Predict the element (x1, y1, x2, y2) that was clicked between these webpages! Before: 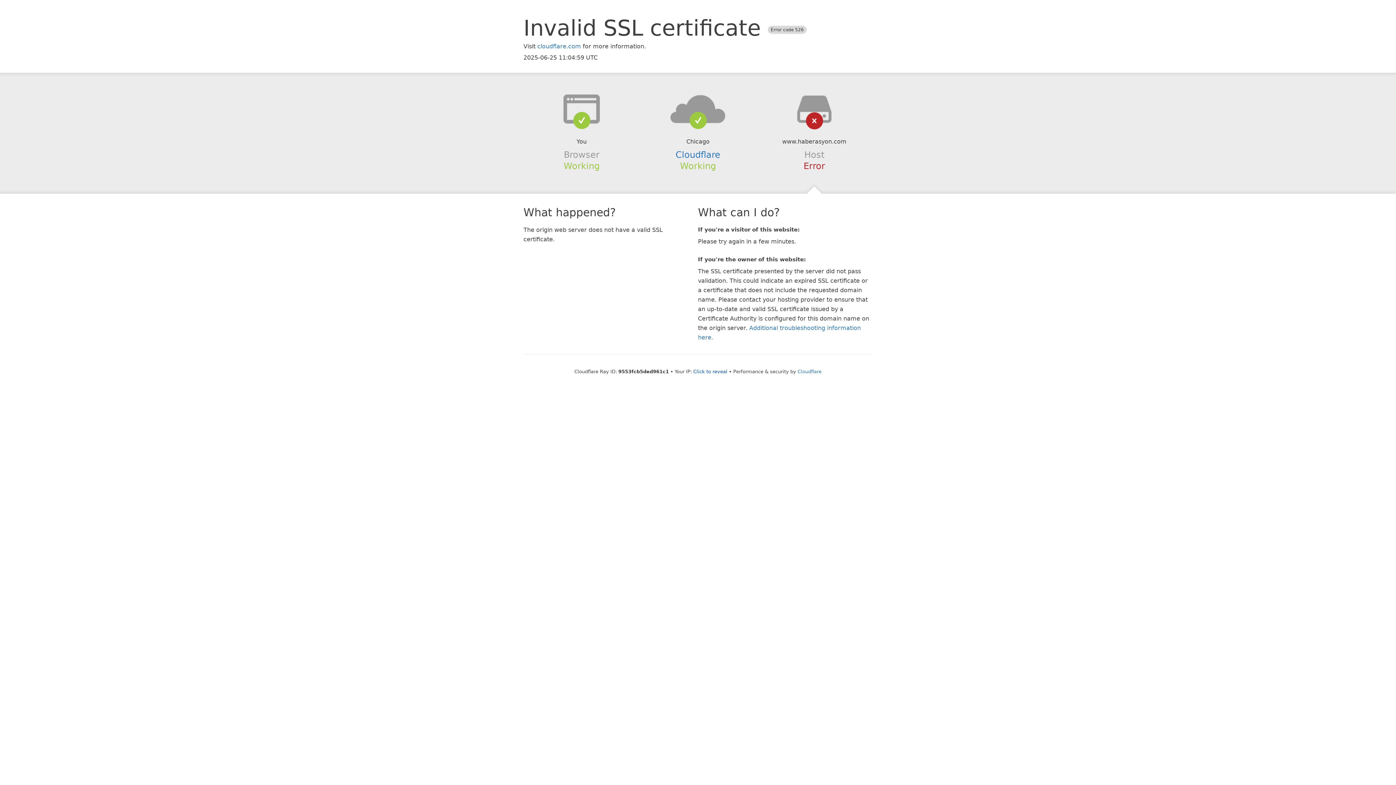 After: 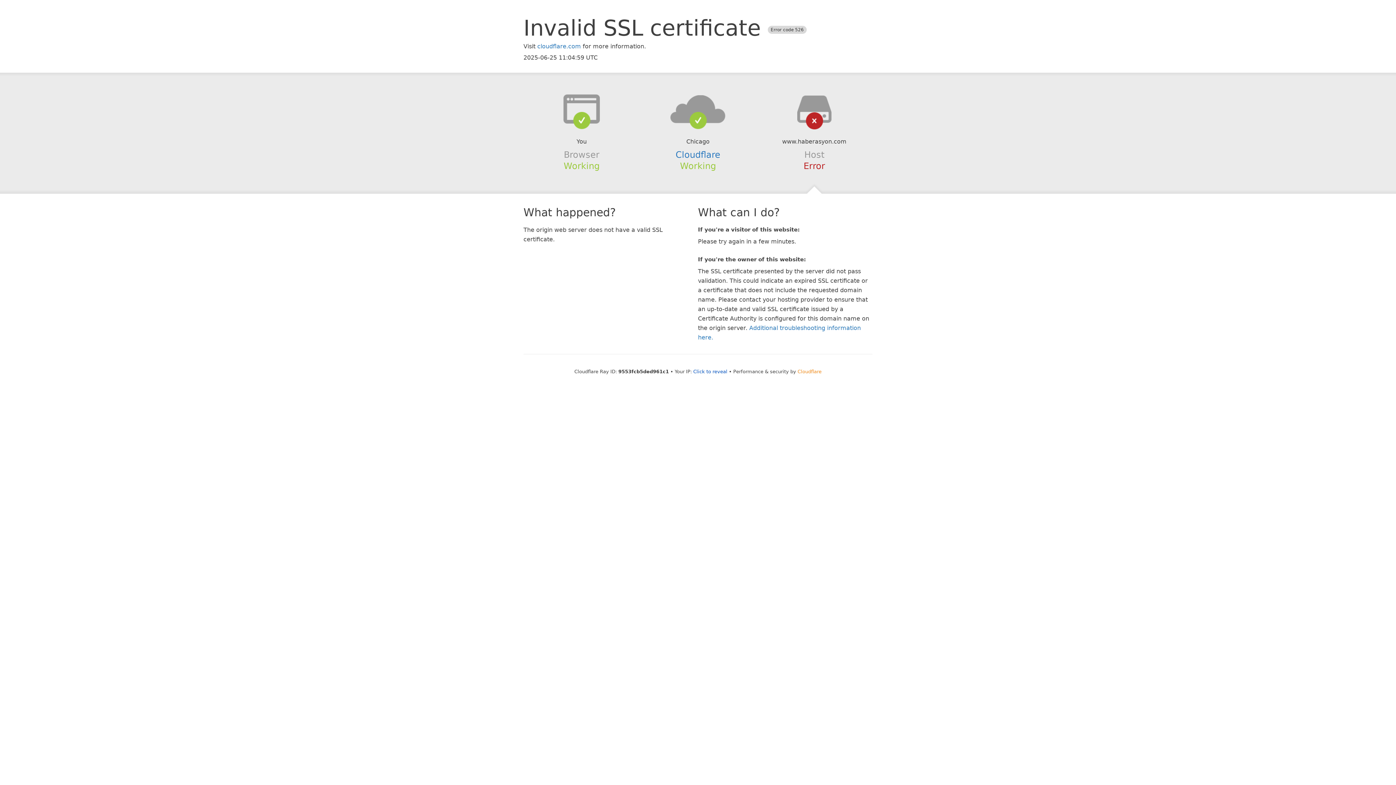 Action: bbox: (797, 368, 821, 374) label: Cloudflare